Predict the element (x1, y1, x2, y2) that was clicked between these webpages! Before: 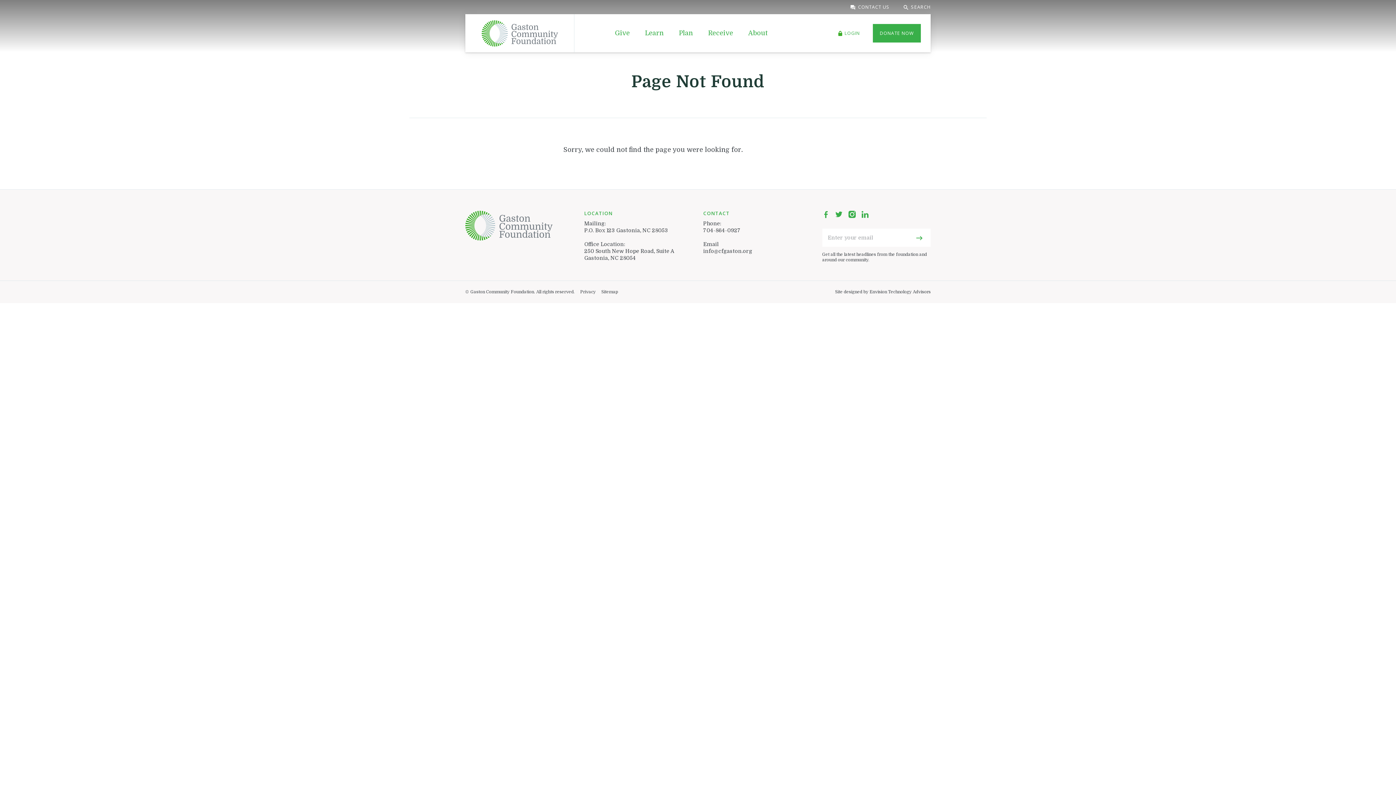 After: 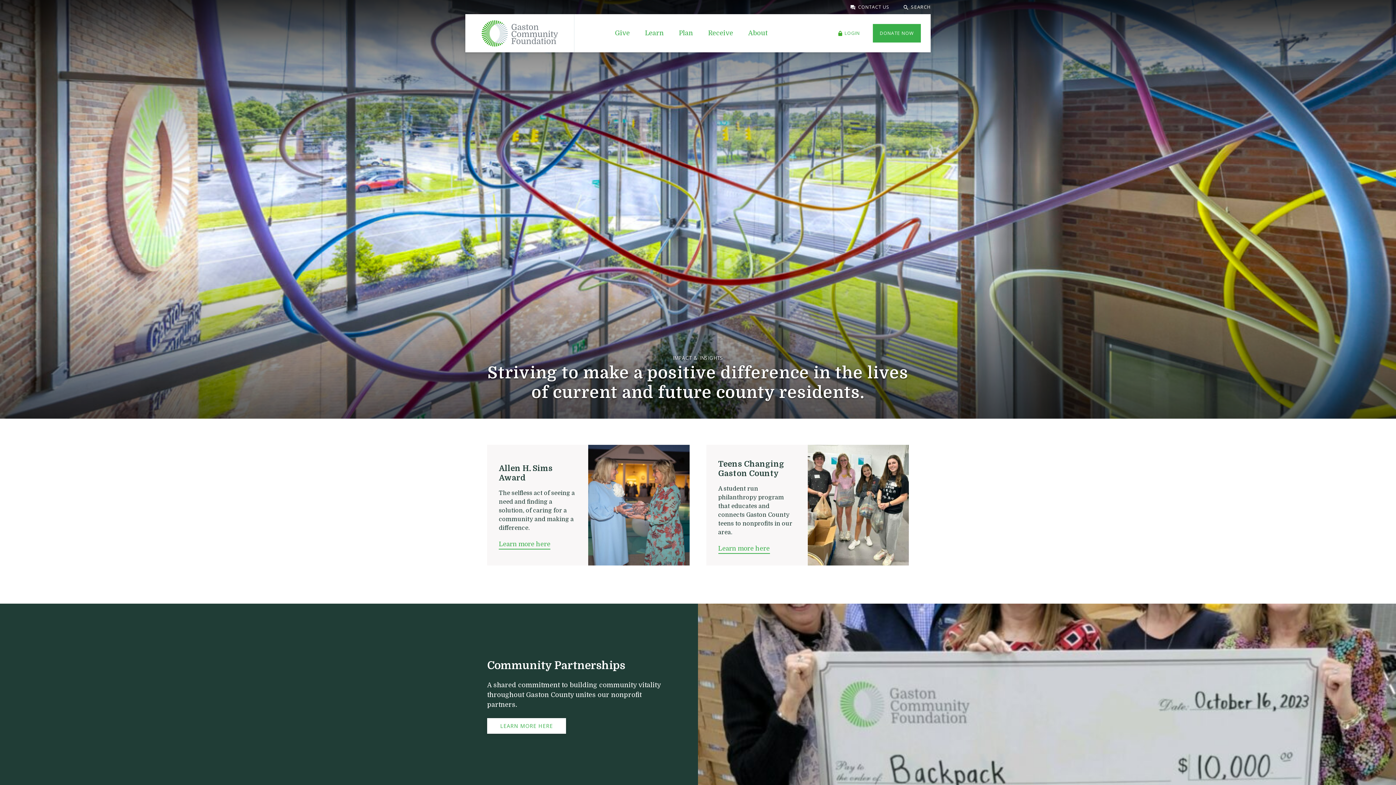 Action: label: Learn bbox: (645, 26, 663, 40)